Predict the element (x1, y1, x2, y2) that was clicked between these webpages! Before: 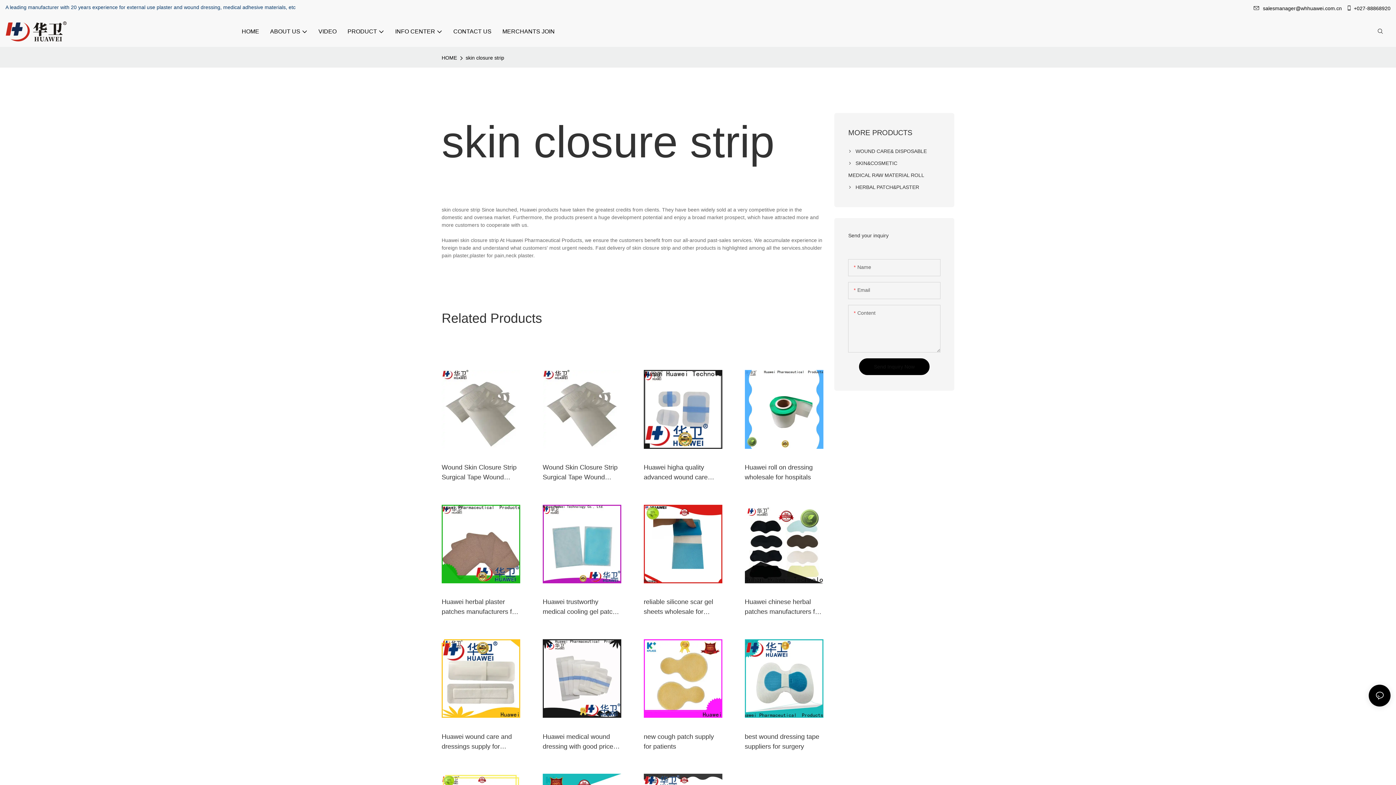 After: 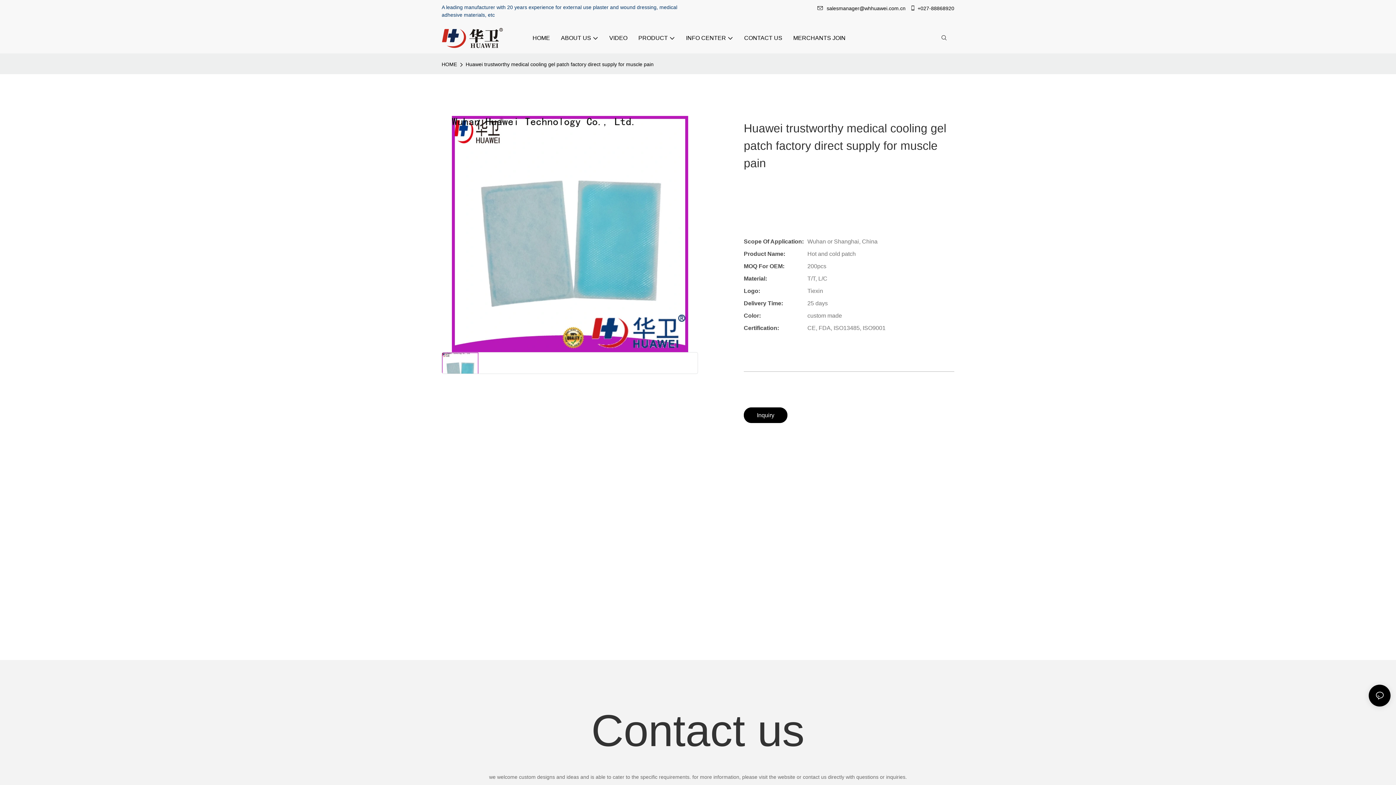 Action: bbox: (542, 597, 621, 617) label: Huawei trustworthy medical cooling gel patch factory direct supply for muscle pain